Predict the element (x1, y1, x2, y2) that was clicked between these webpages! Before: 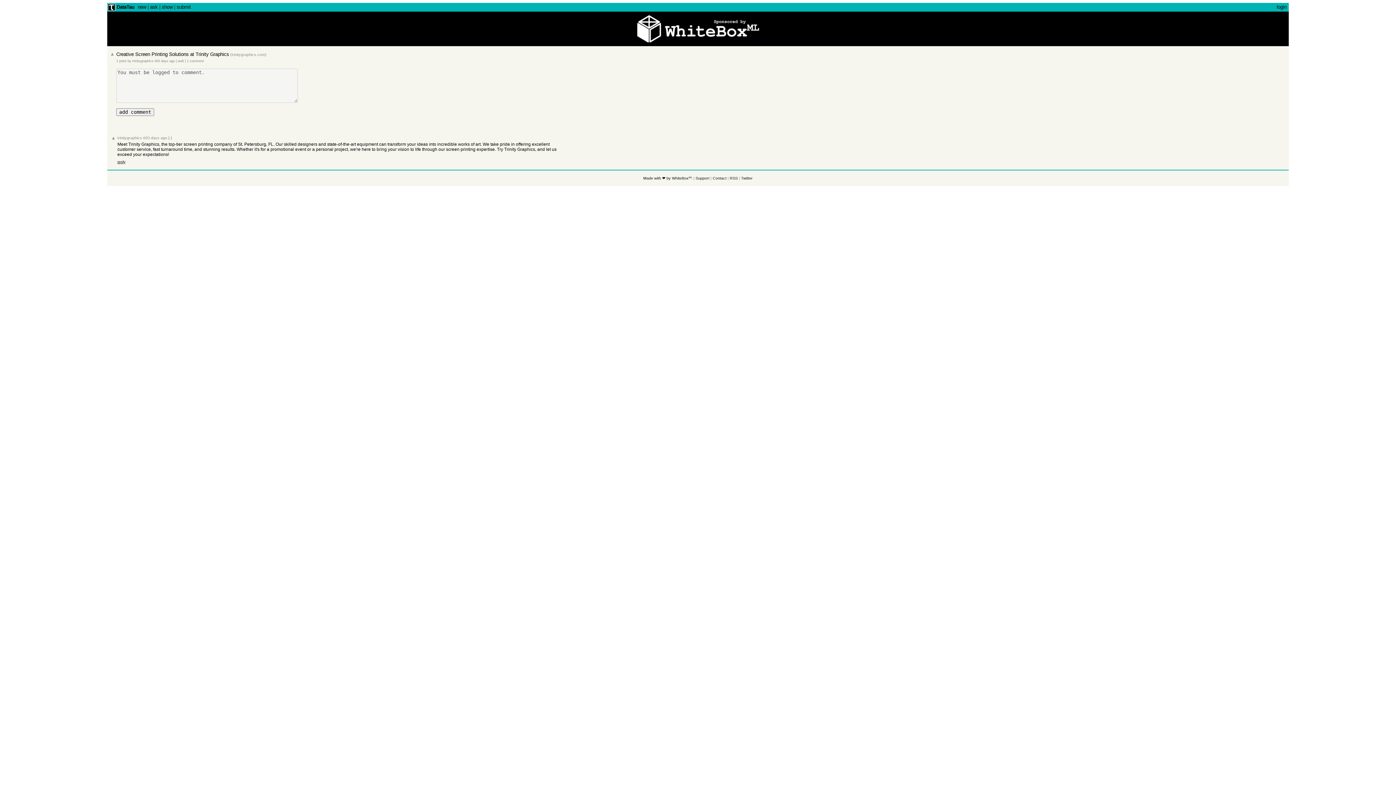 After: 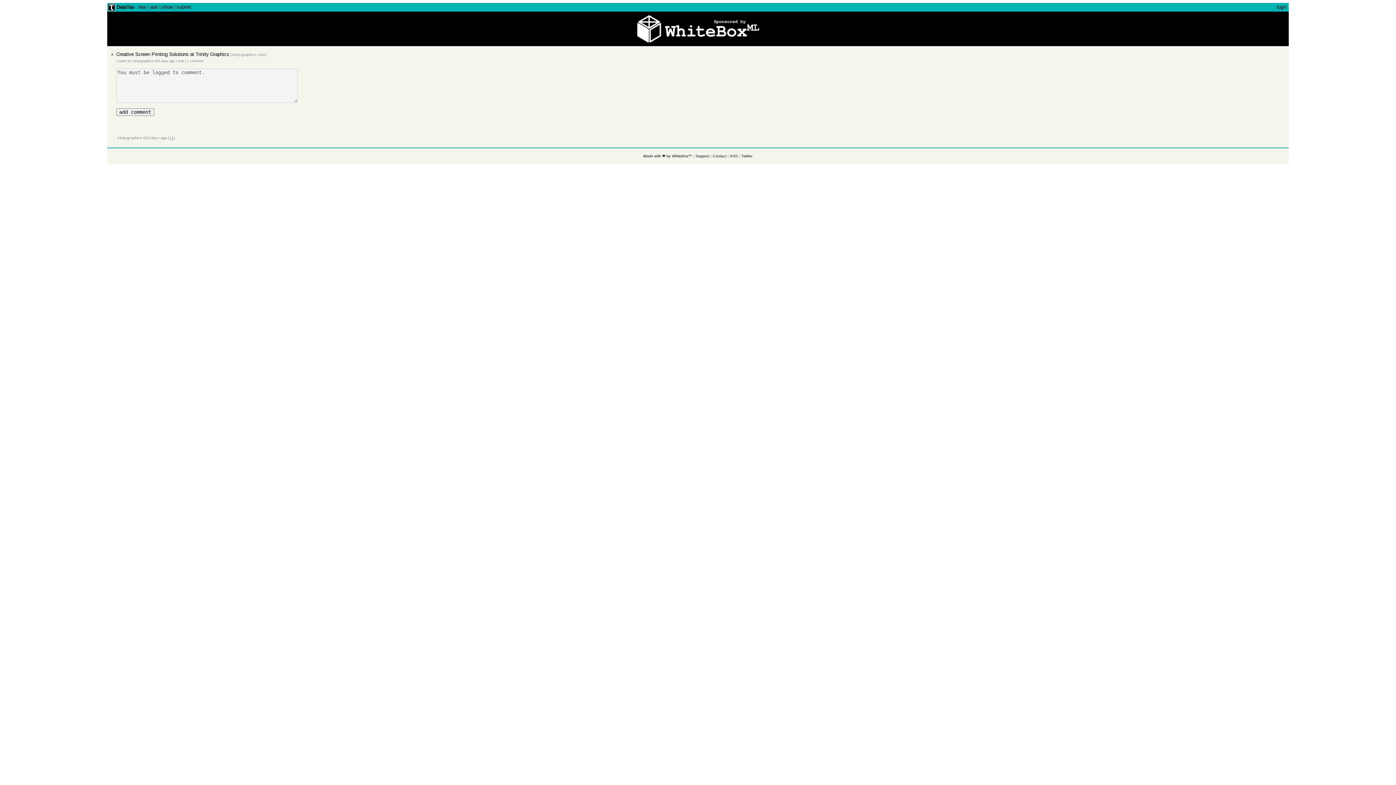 Action: label: [-] bbox: (168, 135, 172, 140)